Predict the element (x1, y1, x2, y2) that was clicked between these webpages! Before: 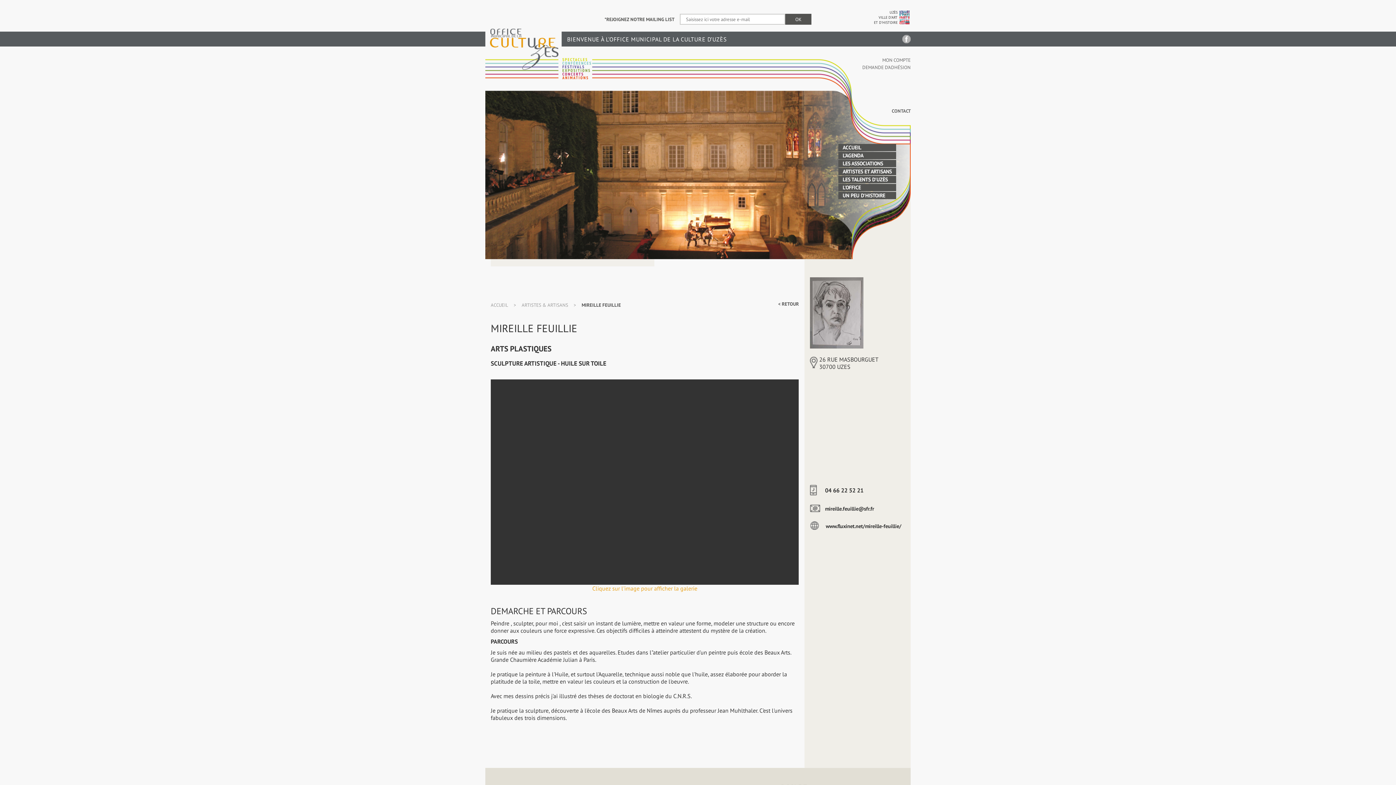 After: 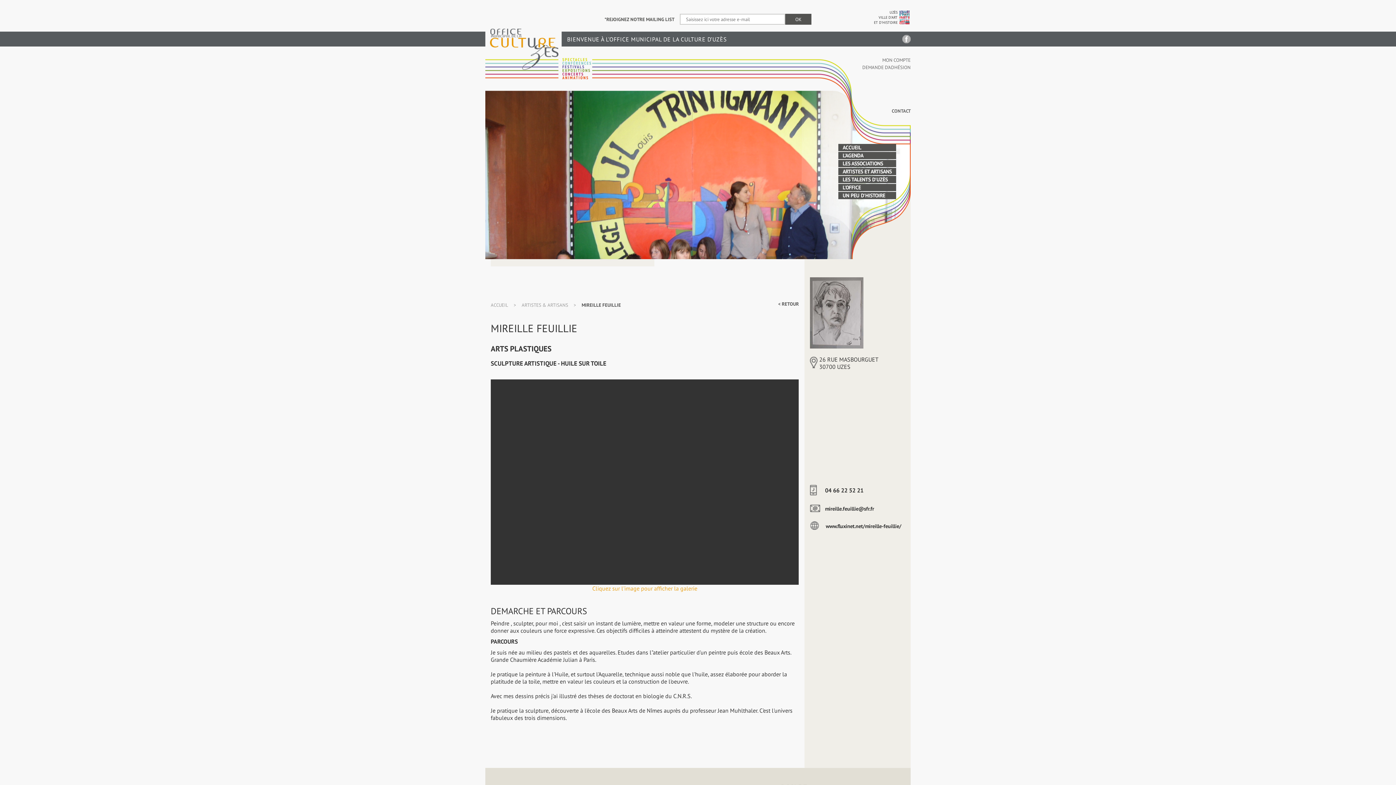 Action: bbox: (902, 34, 910, 41)